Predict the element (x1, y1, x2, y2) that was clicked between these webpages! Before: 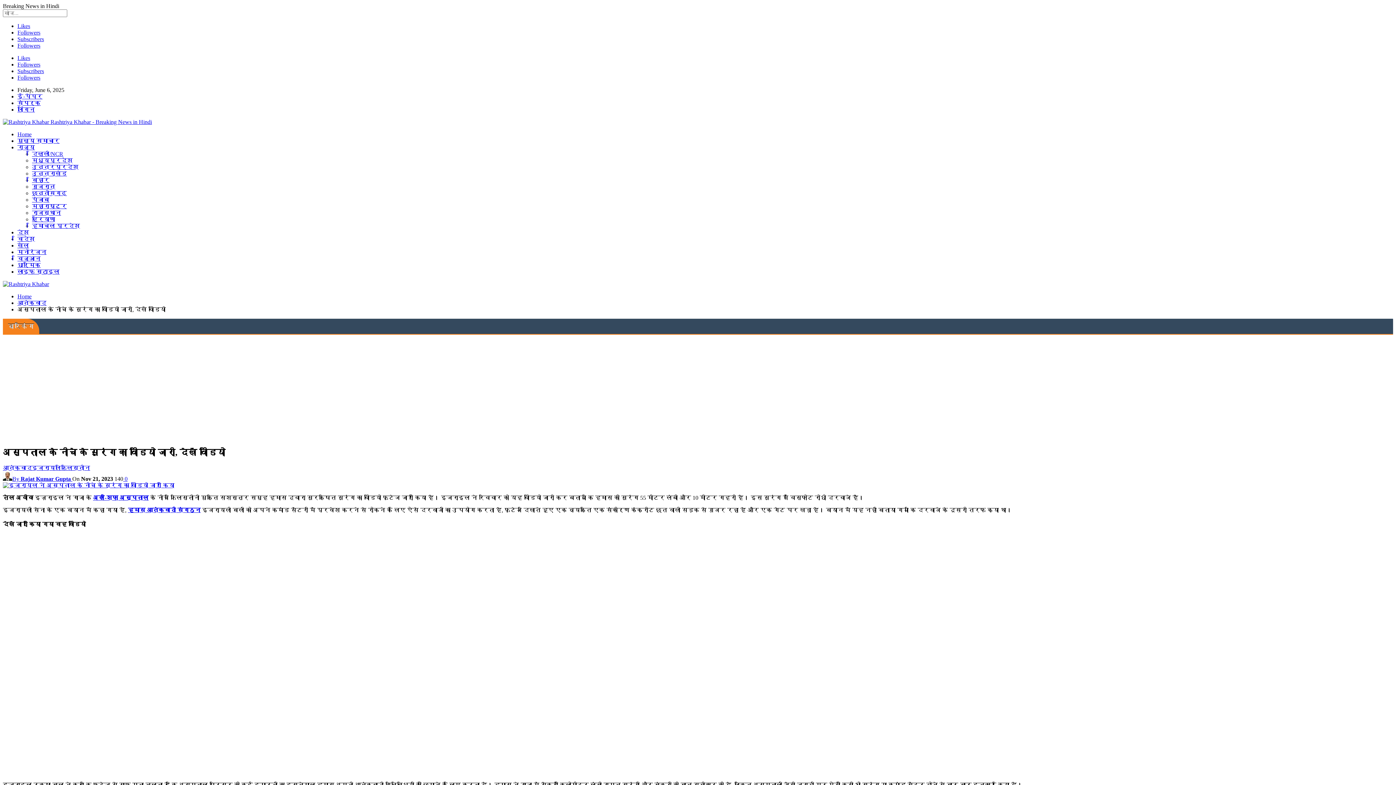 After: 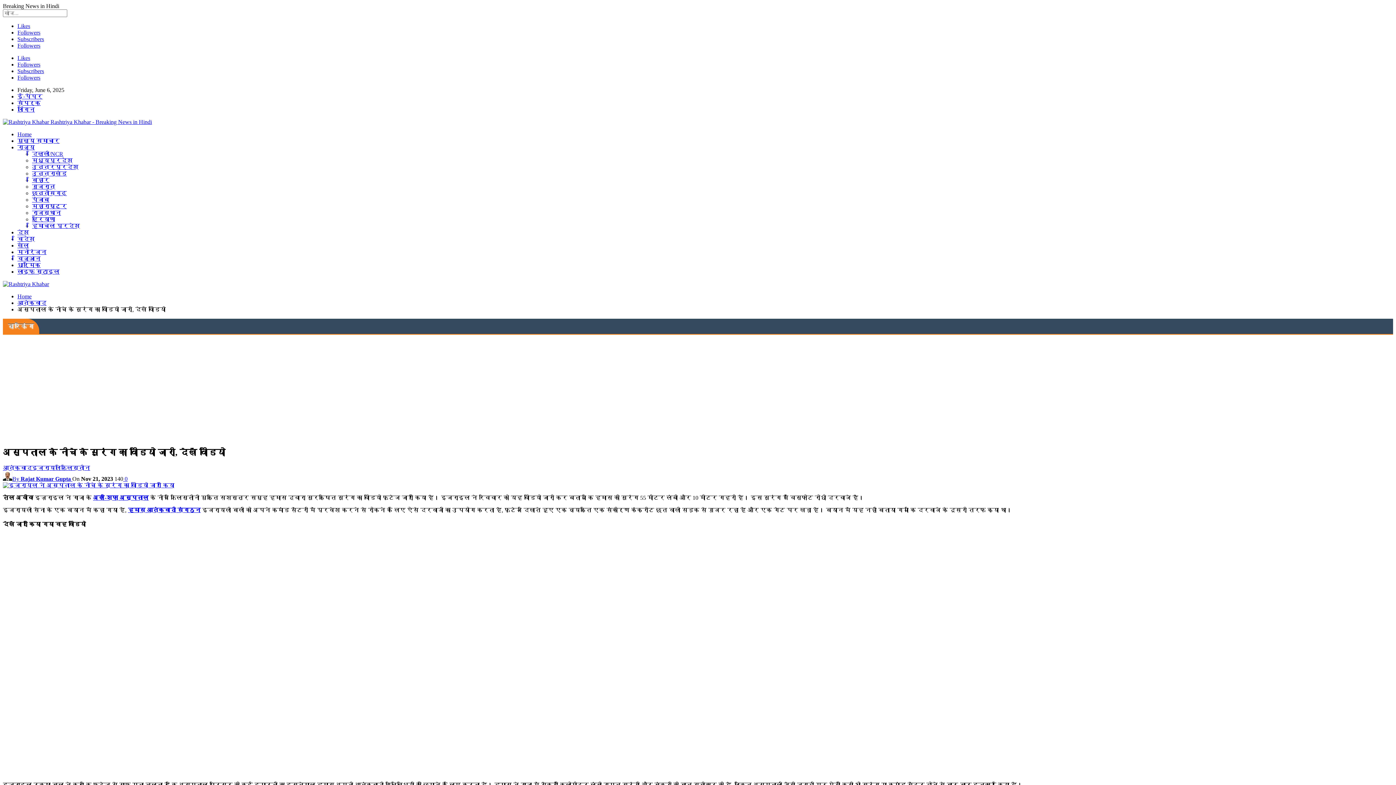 Action: bbox: (17, 54, 30, 61) label: Likes